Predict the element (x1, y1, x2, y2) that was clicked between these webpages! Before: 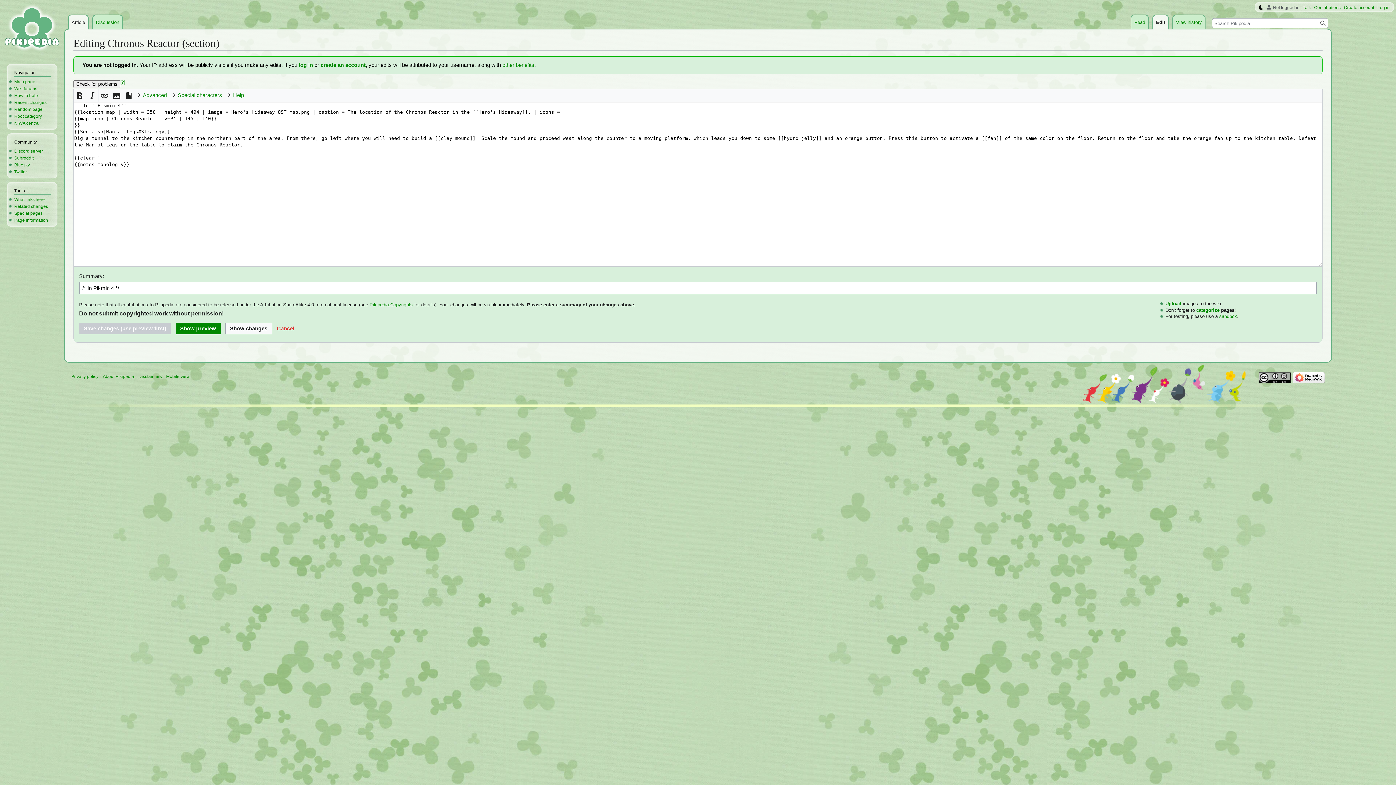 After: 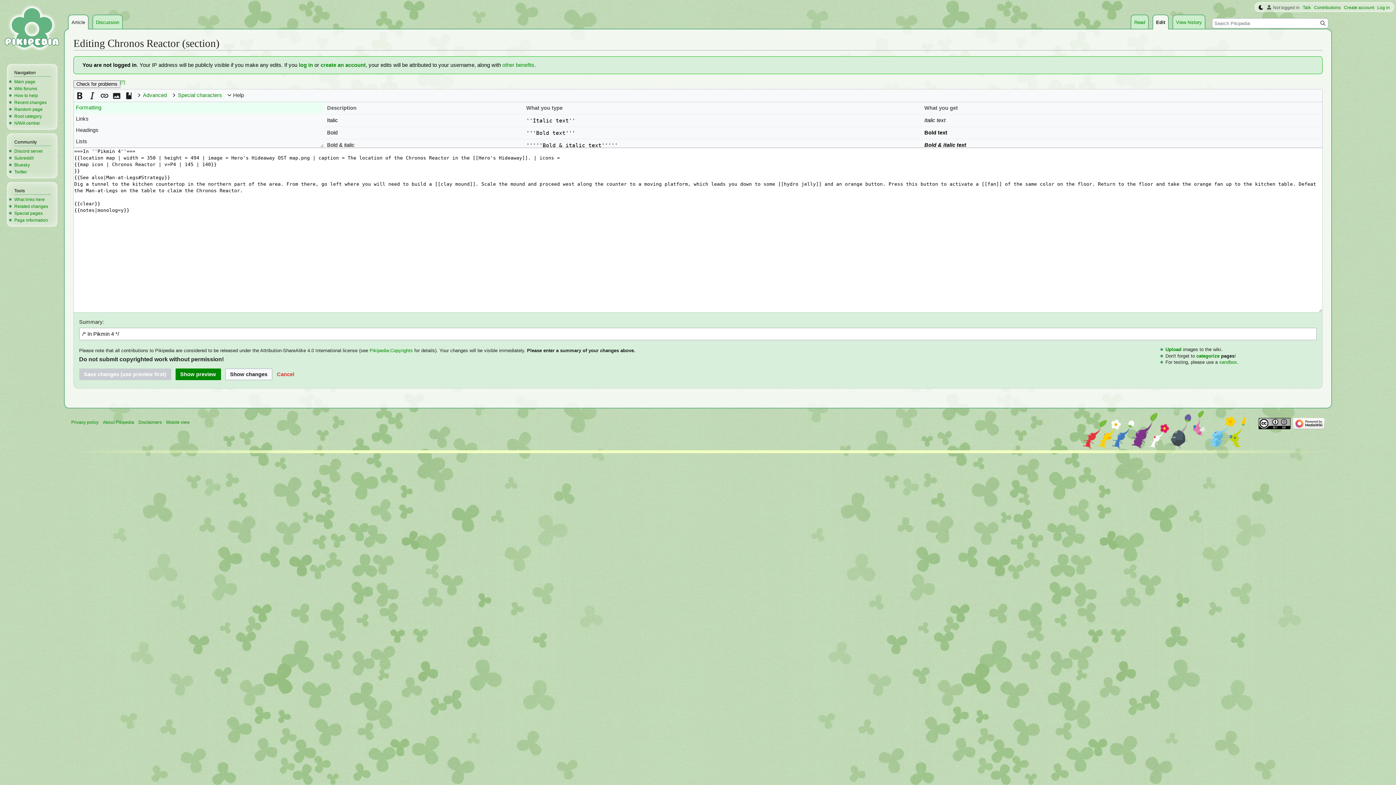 Action: bbox: (226, 89, 248, 101) label: Help